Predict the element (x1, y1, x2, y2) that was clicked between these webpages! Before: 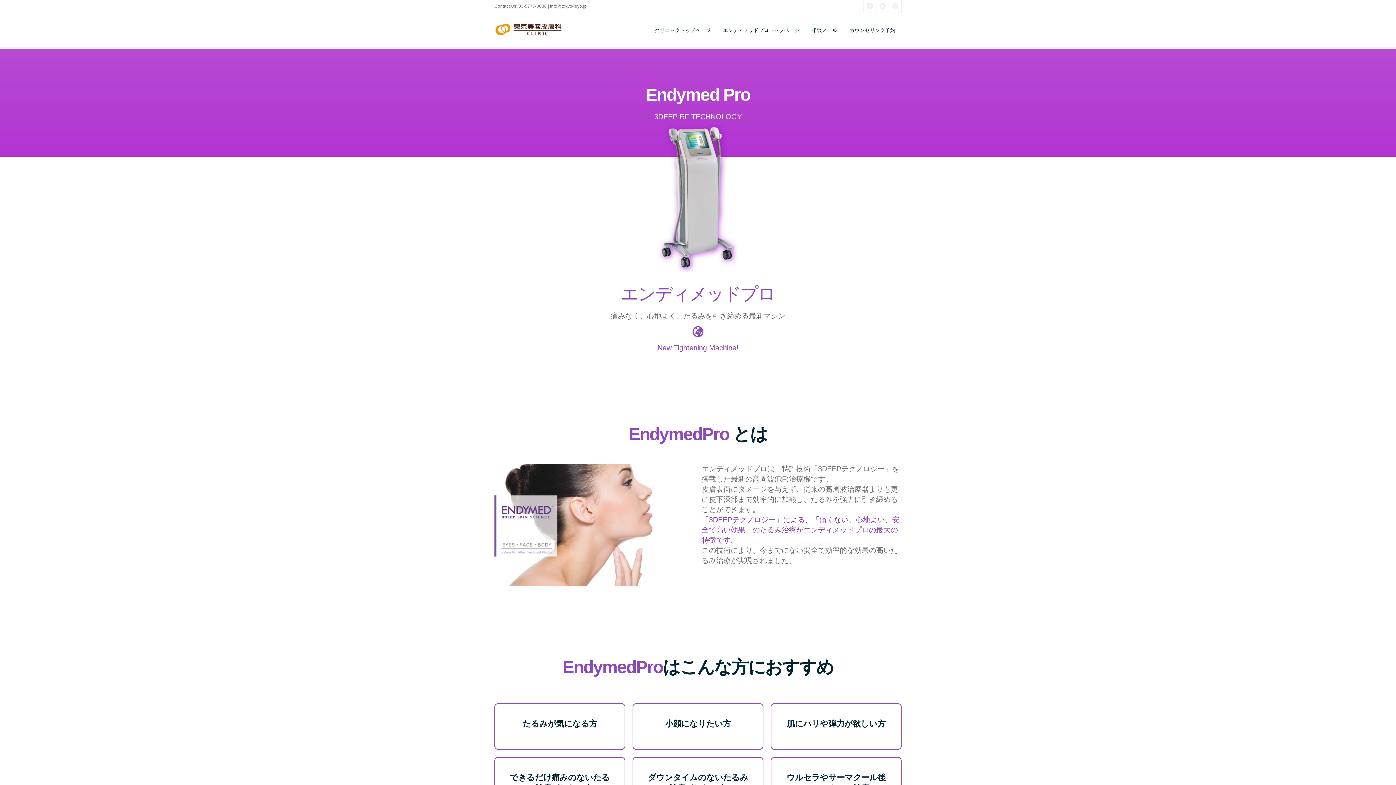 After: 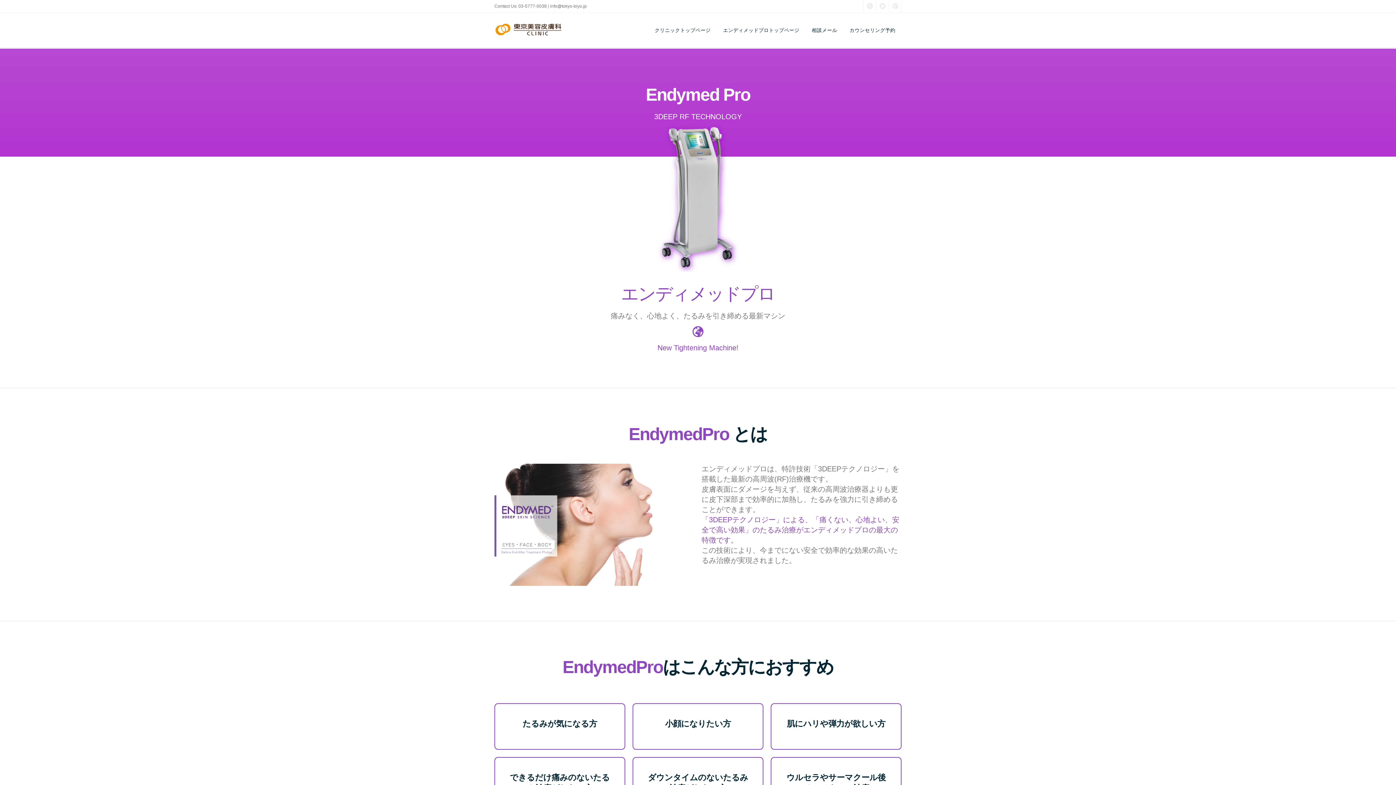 Action: bbox: (494, 22, 562, 36)